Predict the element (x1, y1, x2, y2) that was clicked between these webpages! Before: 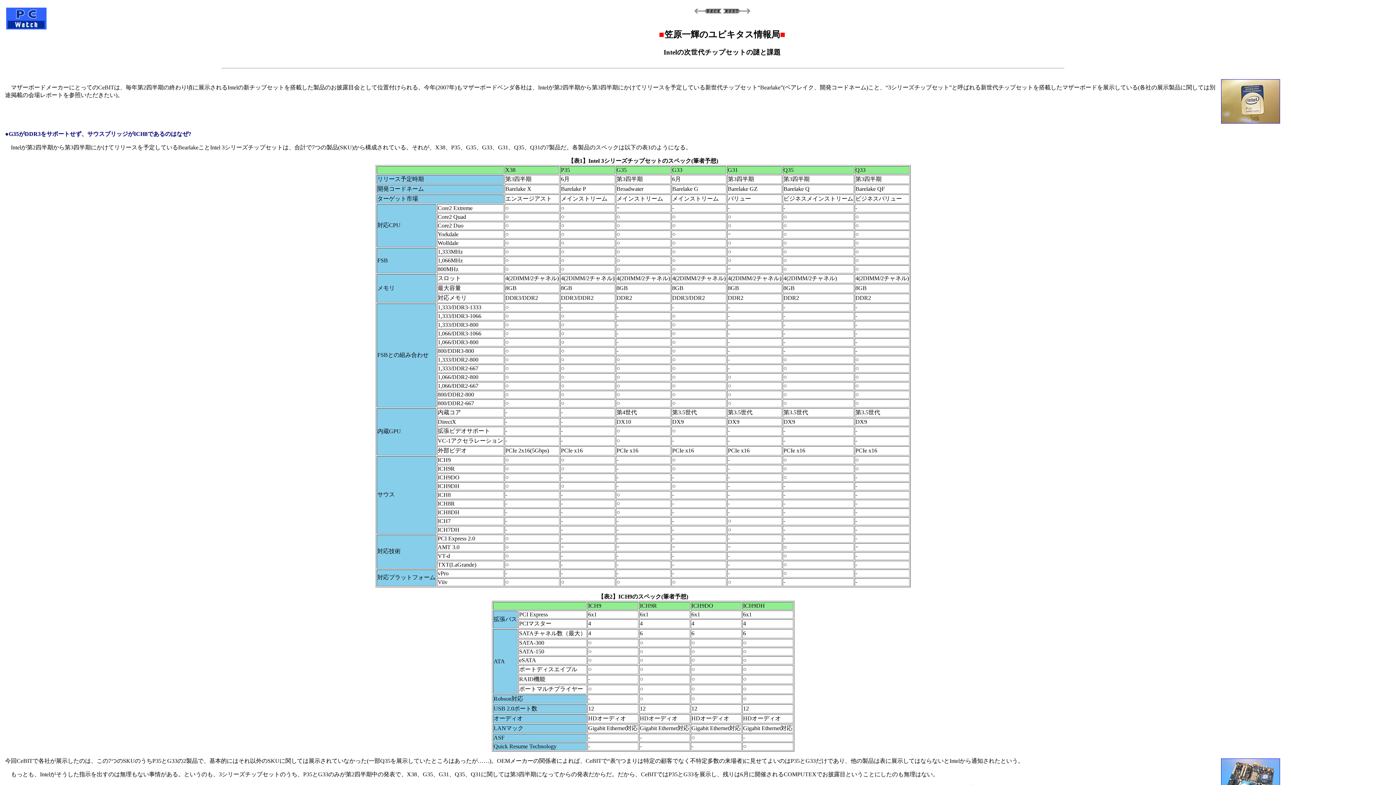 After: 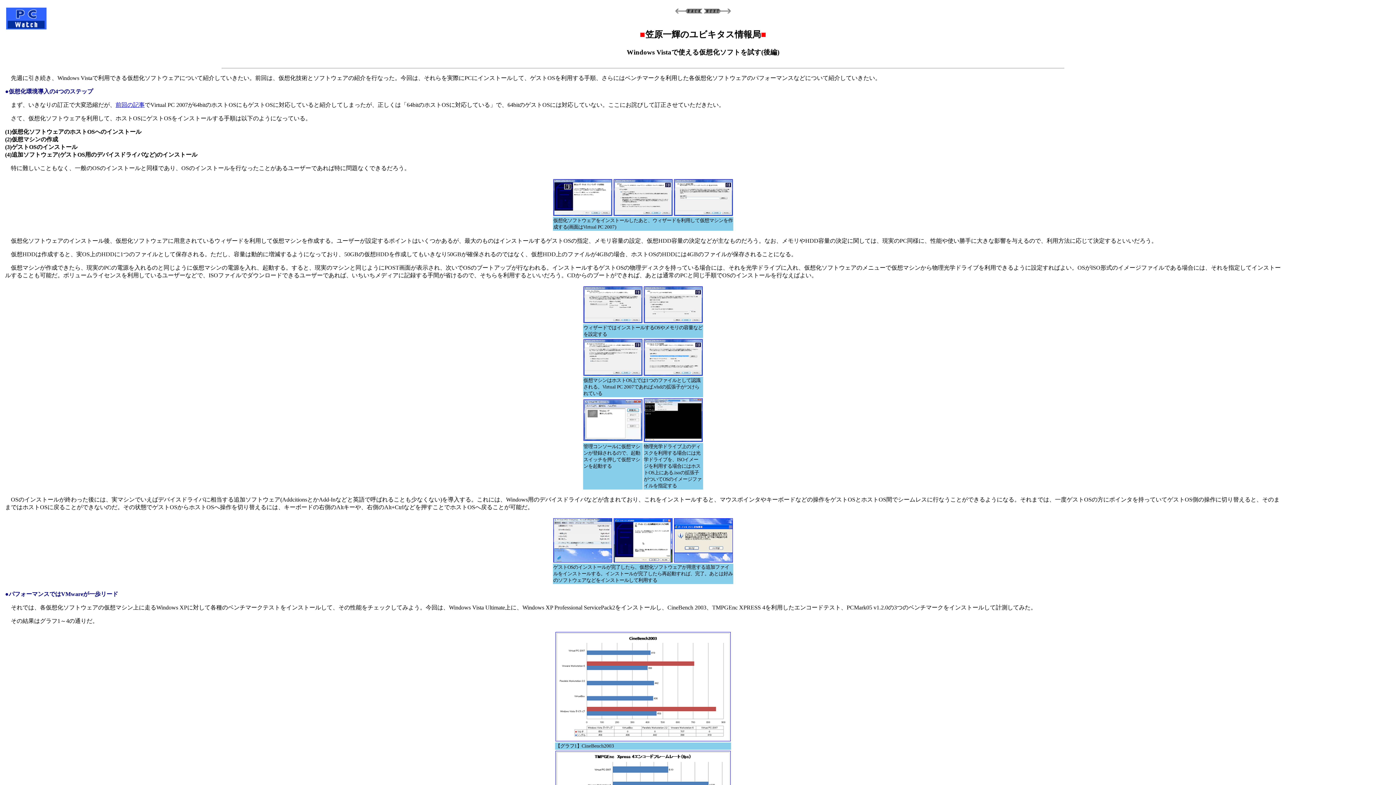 Action: bbox: (694, 8, 721, 14)